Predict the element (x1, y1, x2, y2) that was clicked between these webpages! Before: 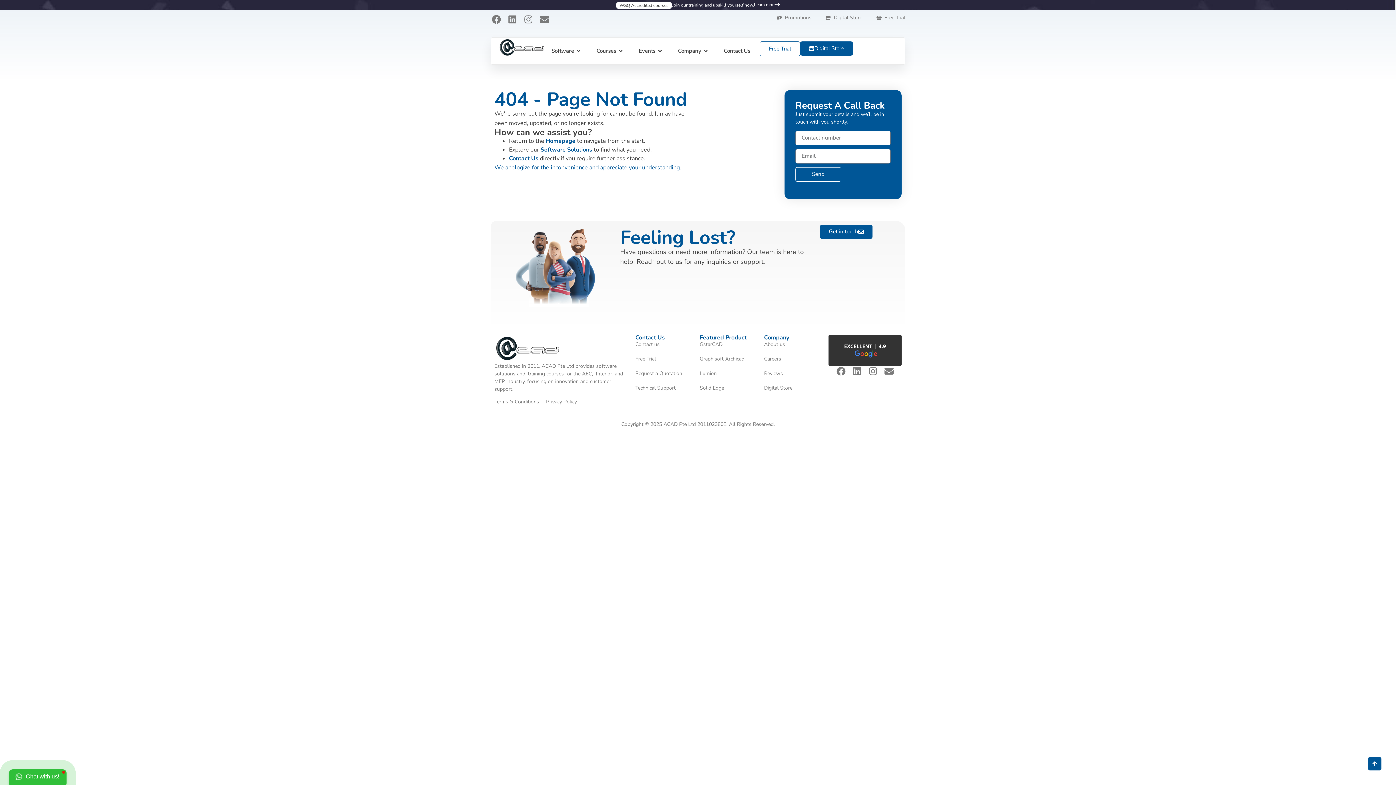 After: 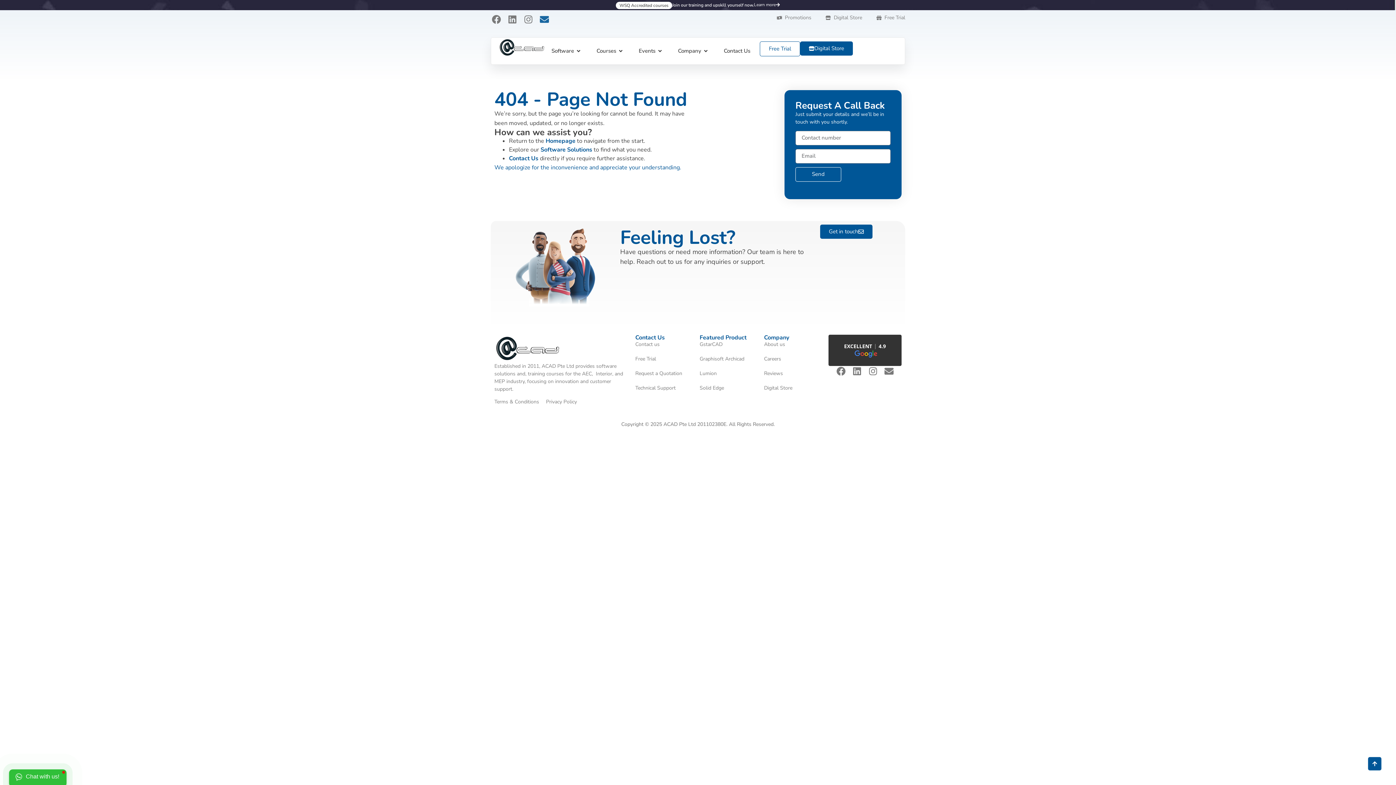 Action: bbox: (538, 13, 549, 24) label: Envelope